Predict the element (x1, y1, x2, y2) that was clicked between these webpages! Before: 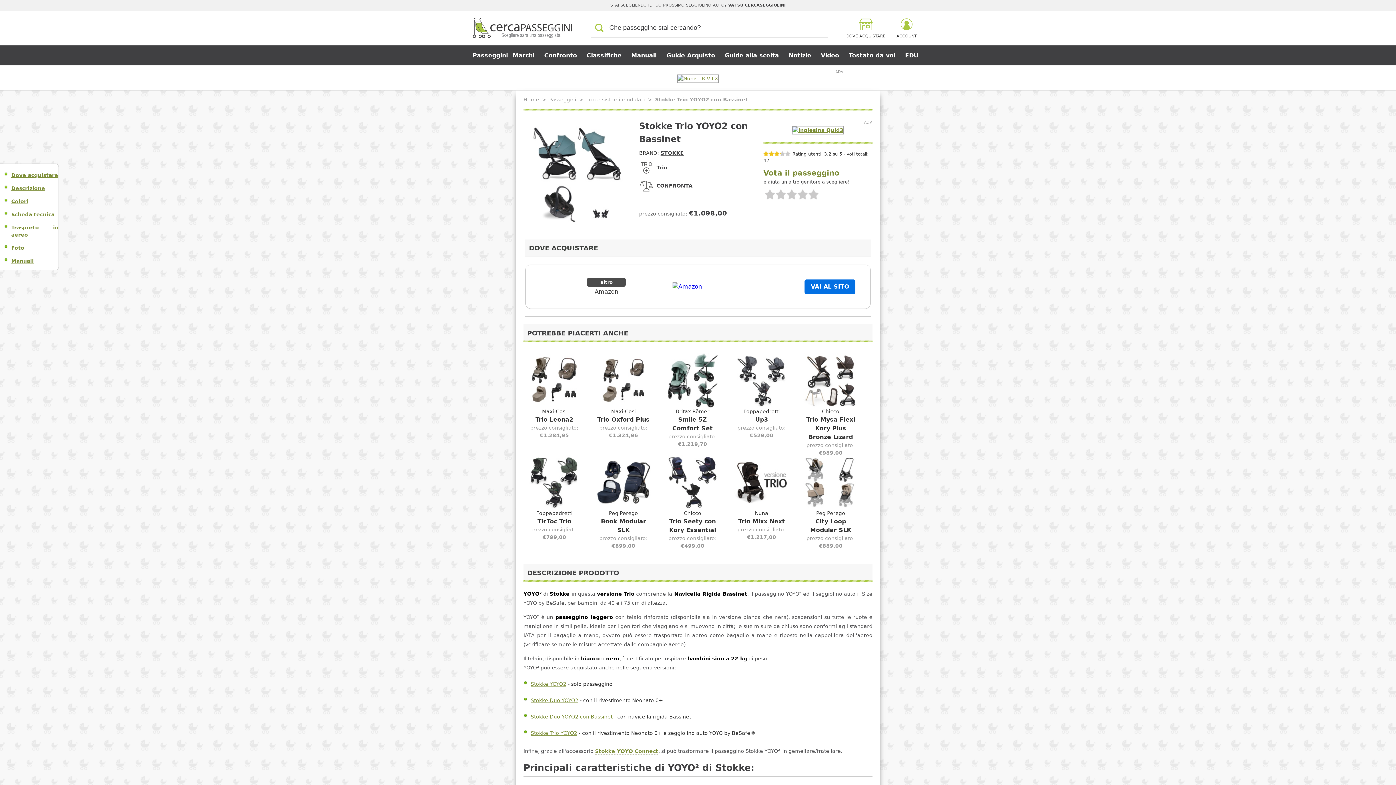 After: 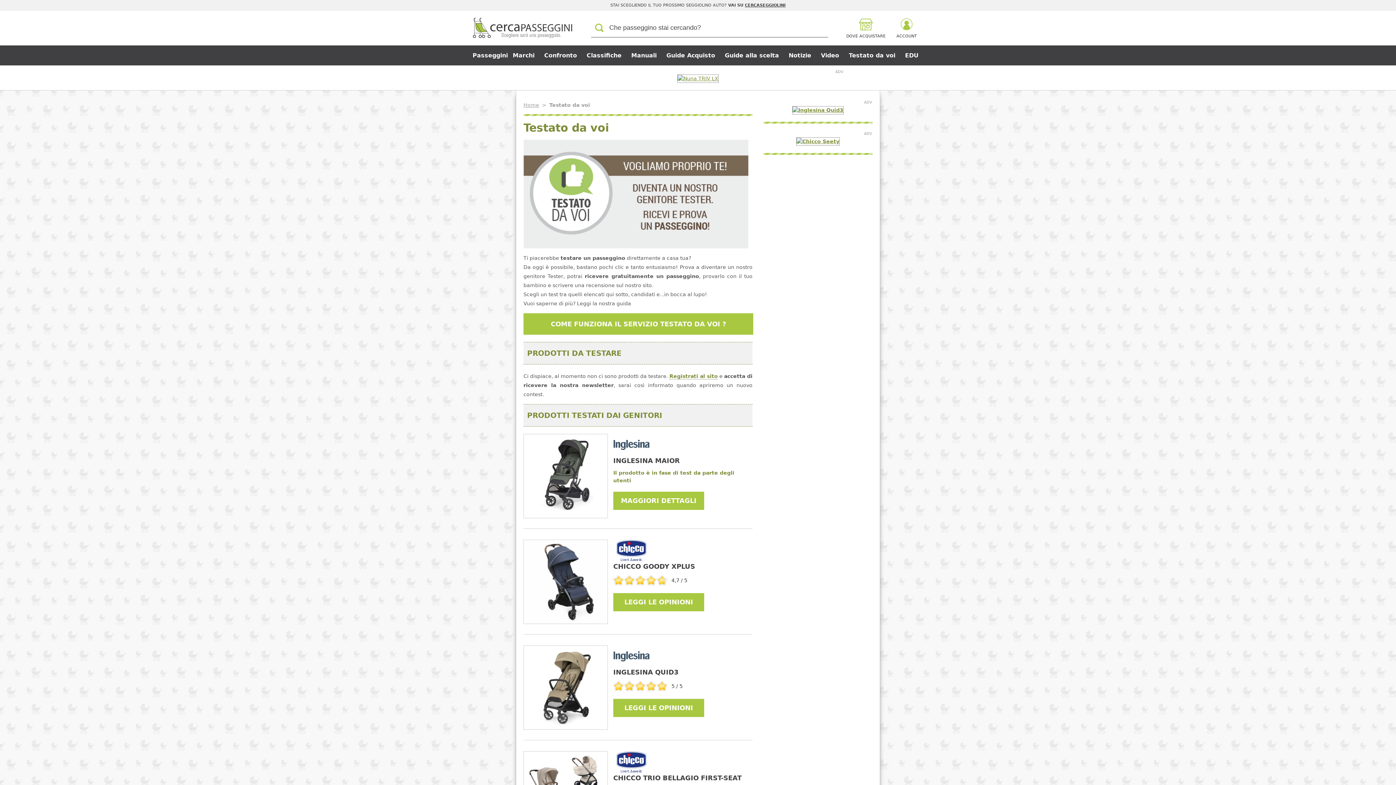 Action: bbox: (849, 52, 895, 58) label: Testato da voi